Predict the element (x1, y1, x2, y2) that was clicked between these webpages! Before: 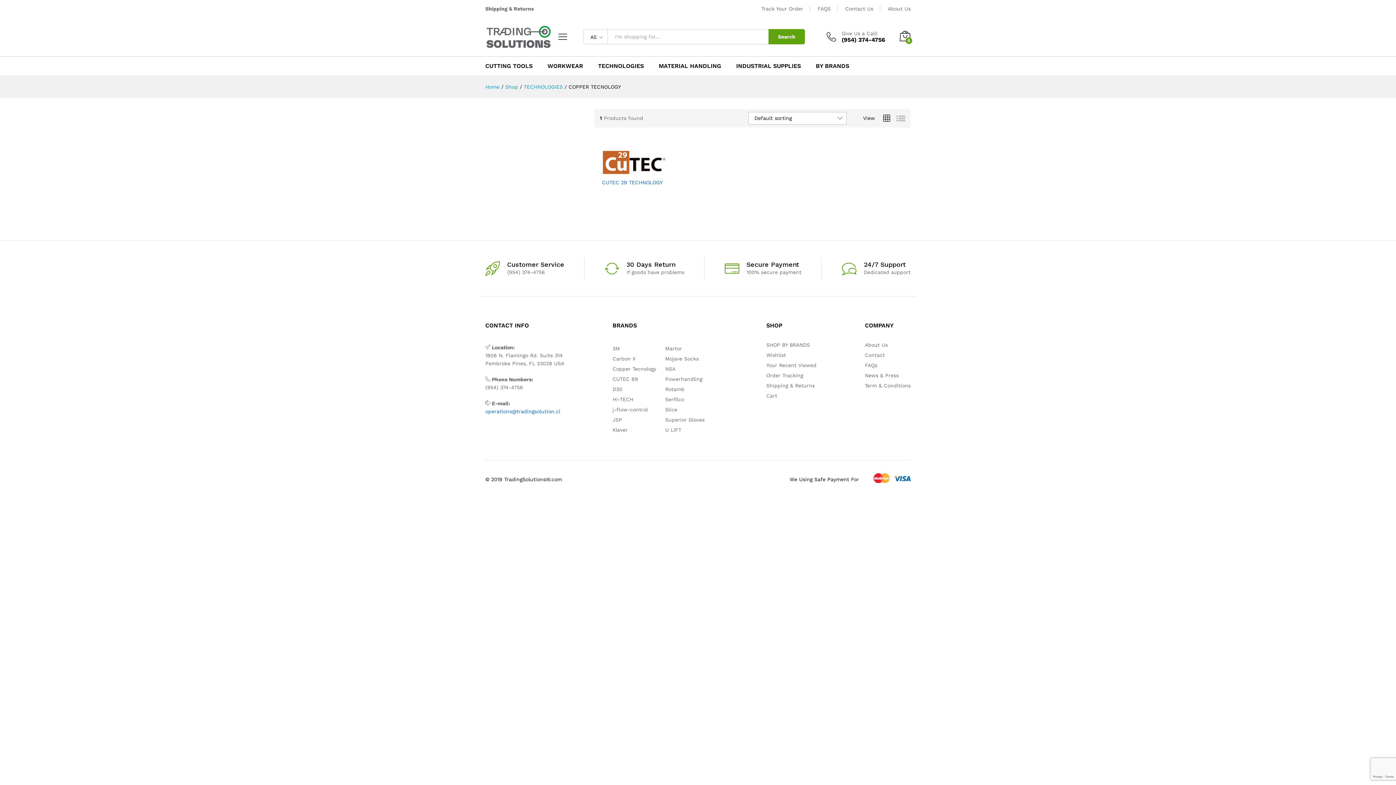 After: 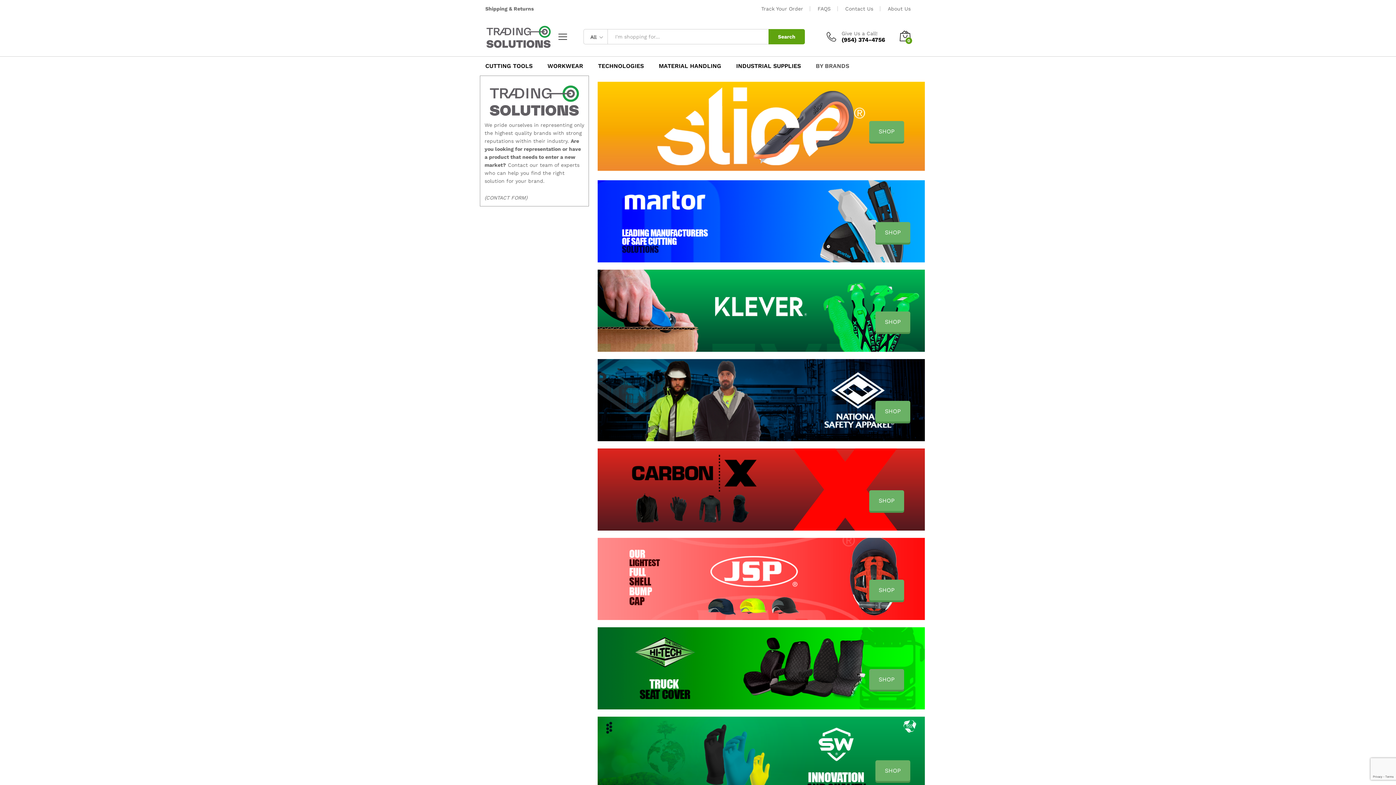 Action: label: SHOP BY BRANDS bbox: (766, 342, 810, 348)